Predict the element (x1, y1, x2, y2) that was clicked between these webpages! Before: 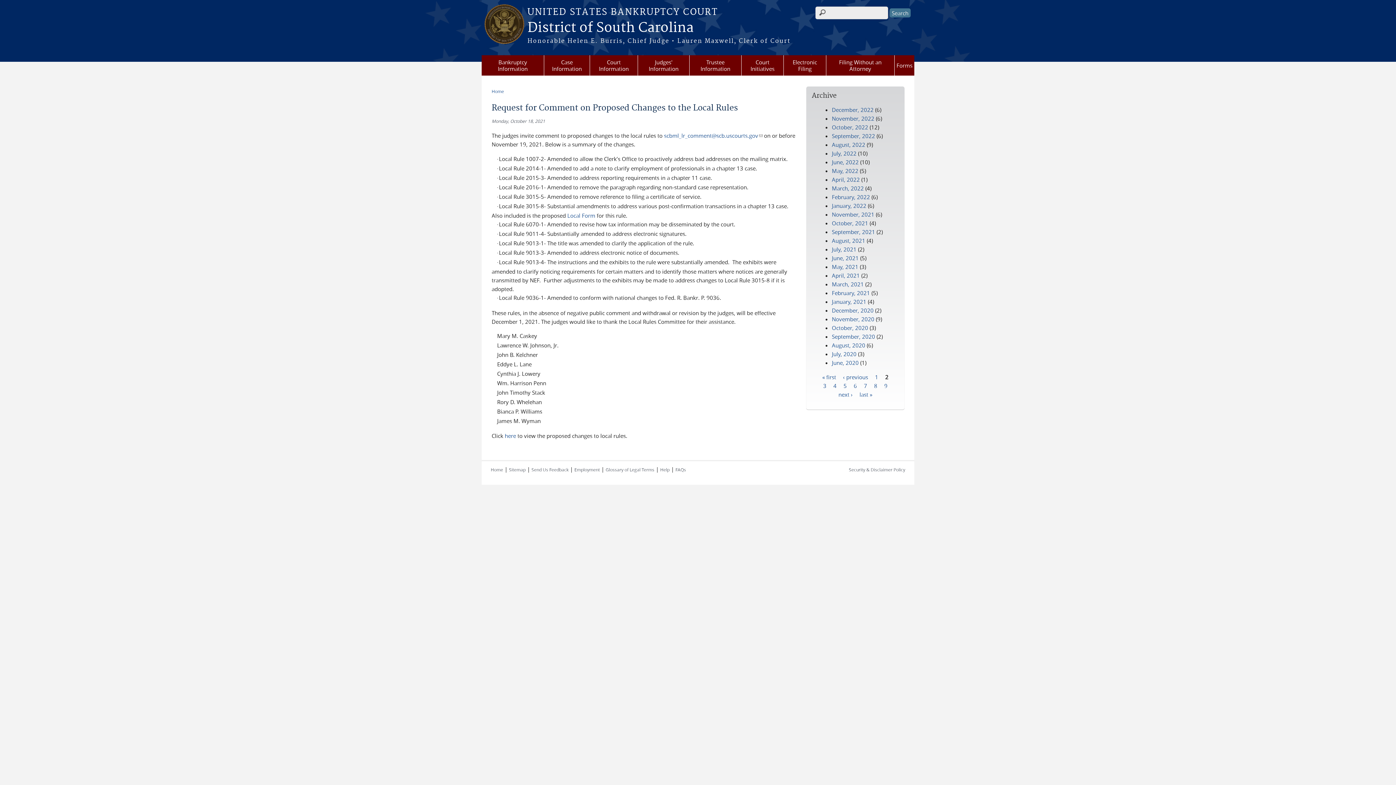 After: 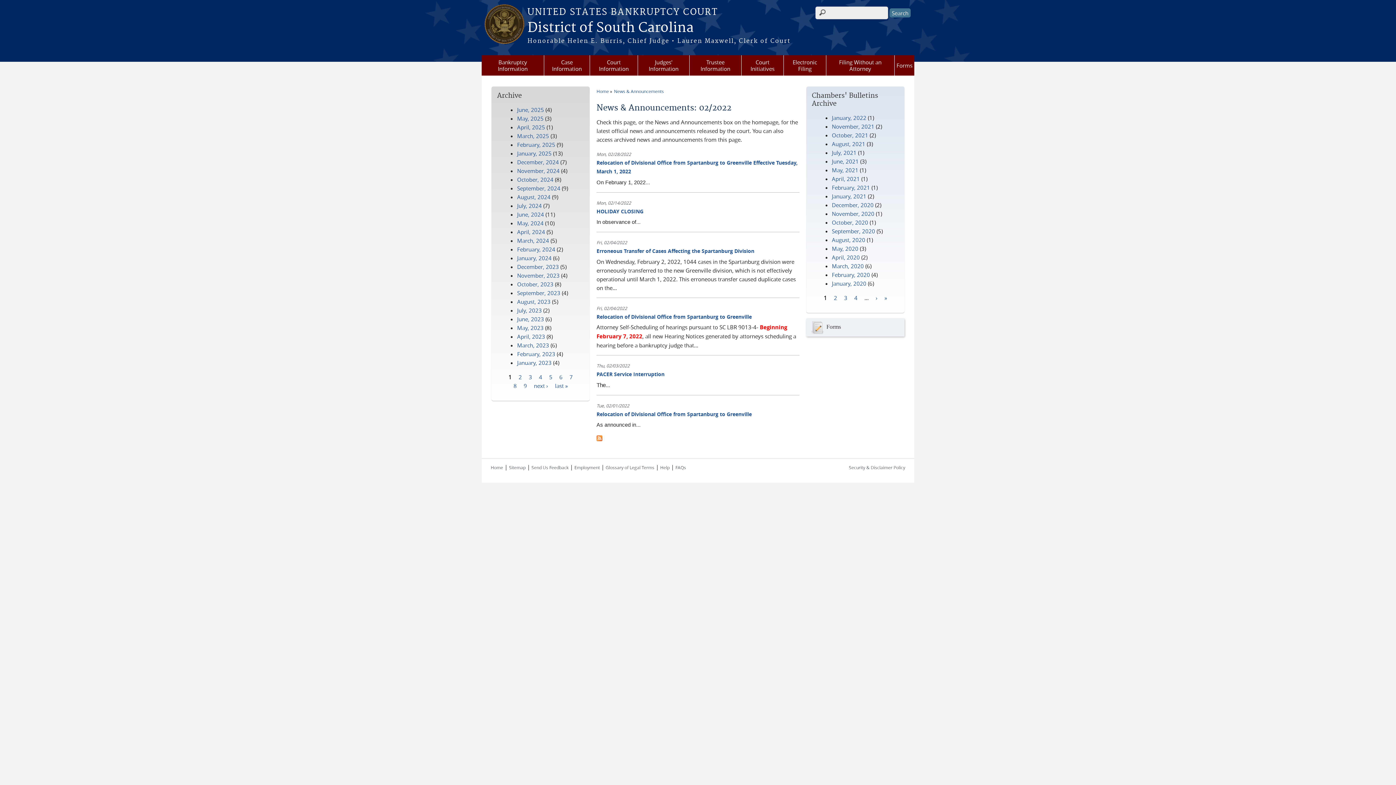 Action: label: February, 2022 bbox: (832, 193, 870, 200)